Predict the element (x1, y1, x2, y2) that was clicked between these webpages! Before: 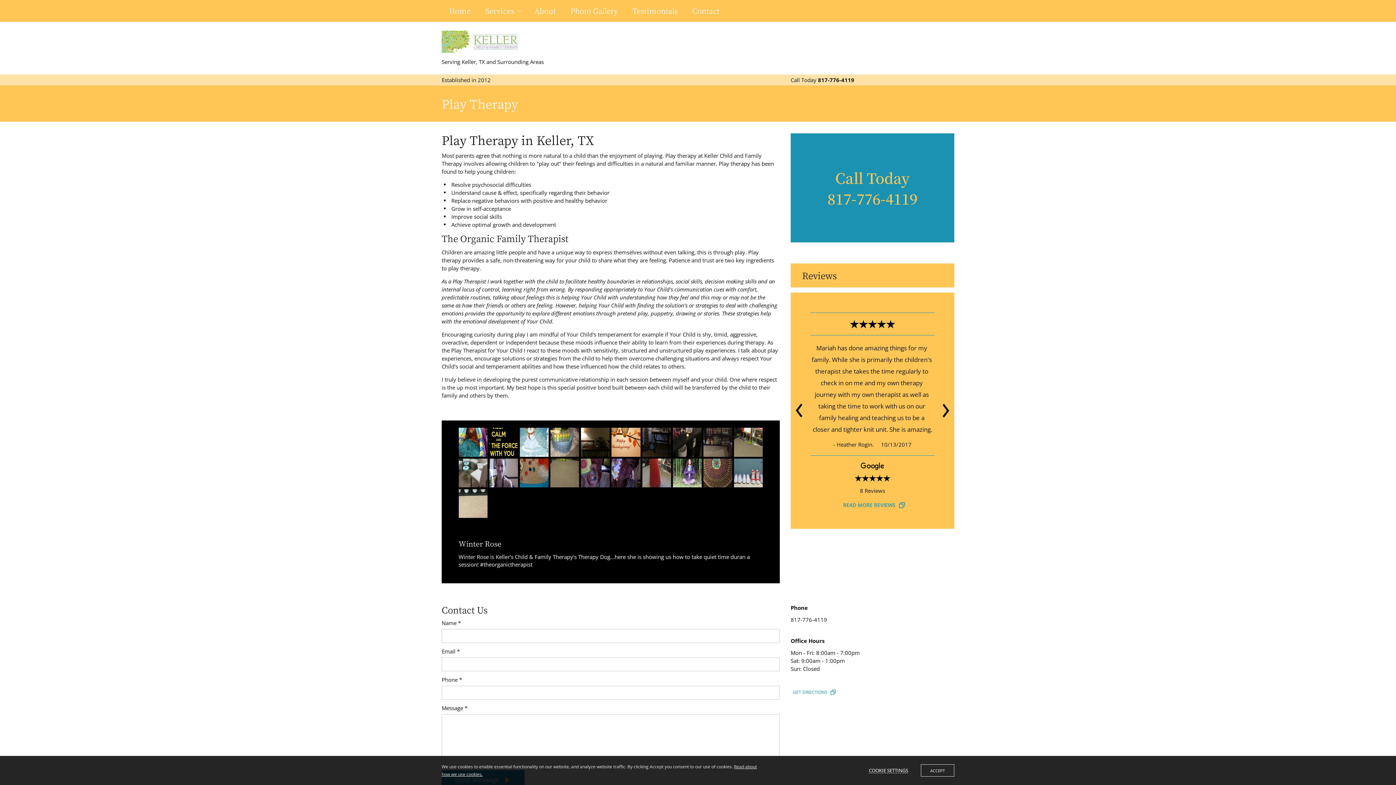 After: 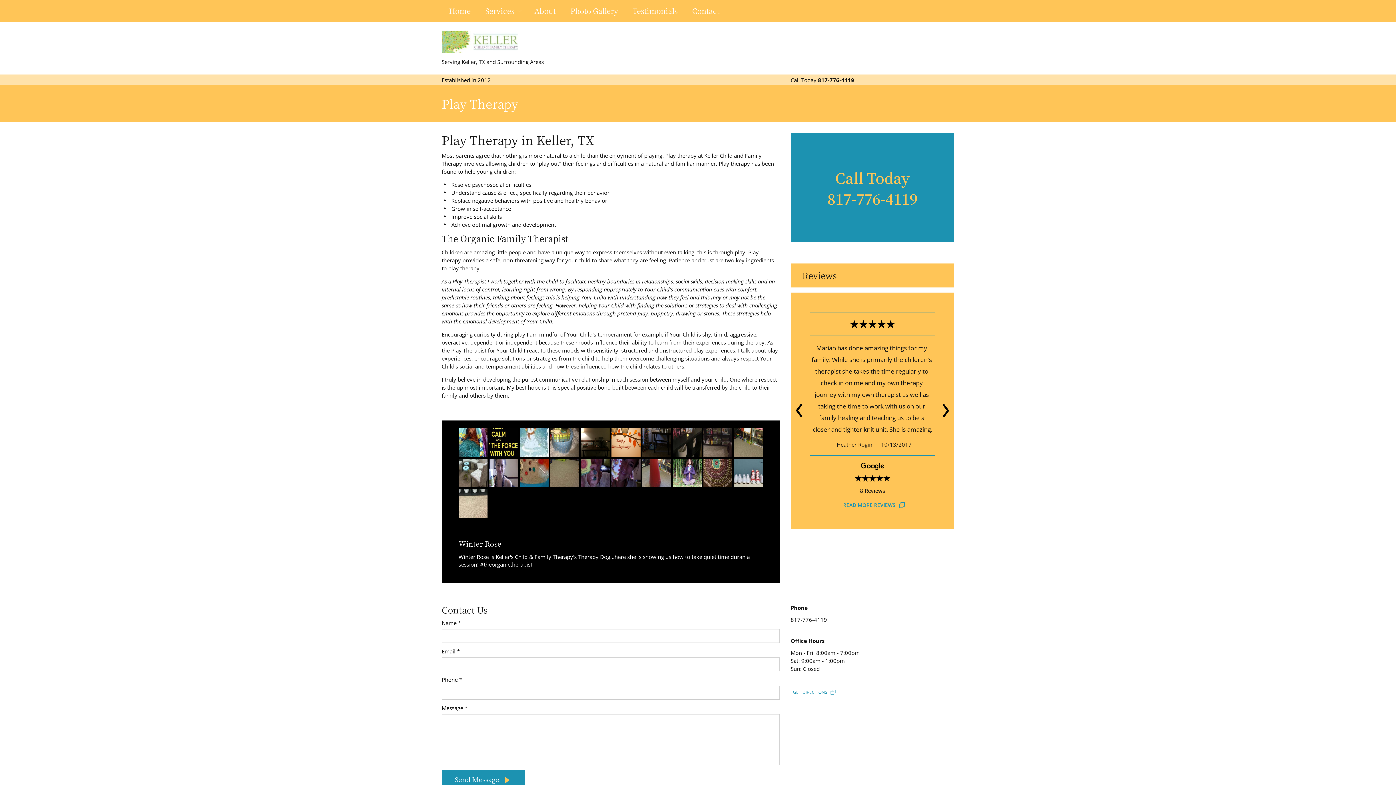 Action: bbox: (921, 764, 954, 777) label: ACCEPT